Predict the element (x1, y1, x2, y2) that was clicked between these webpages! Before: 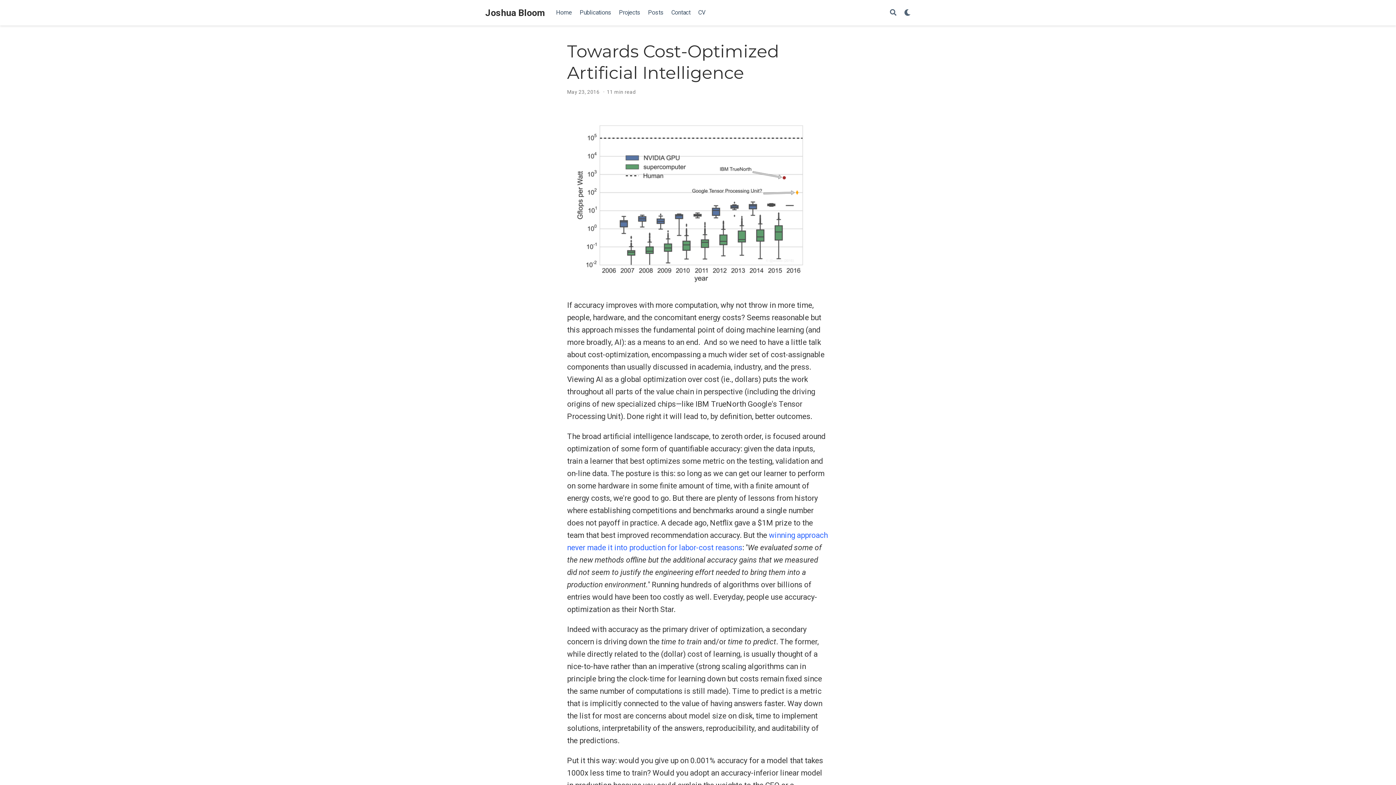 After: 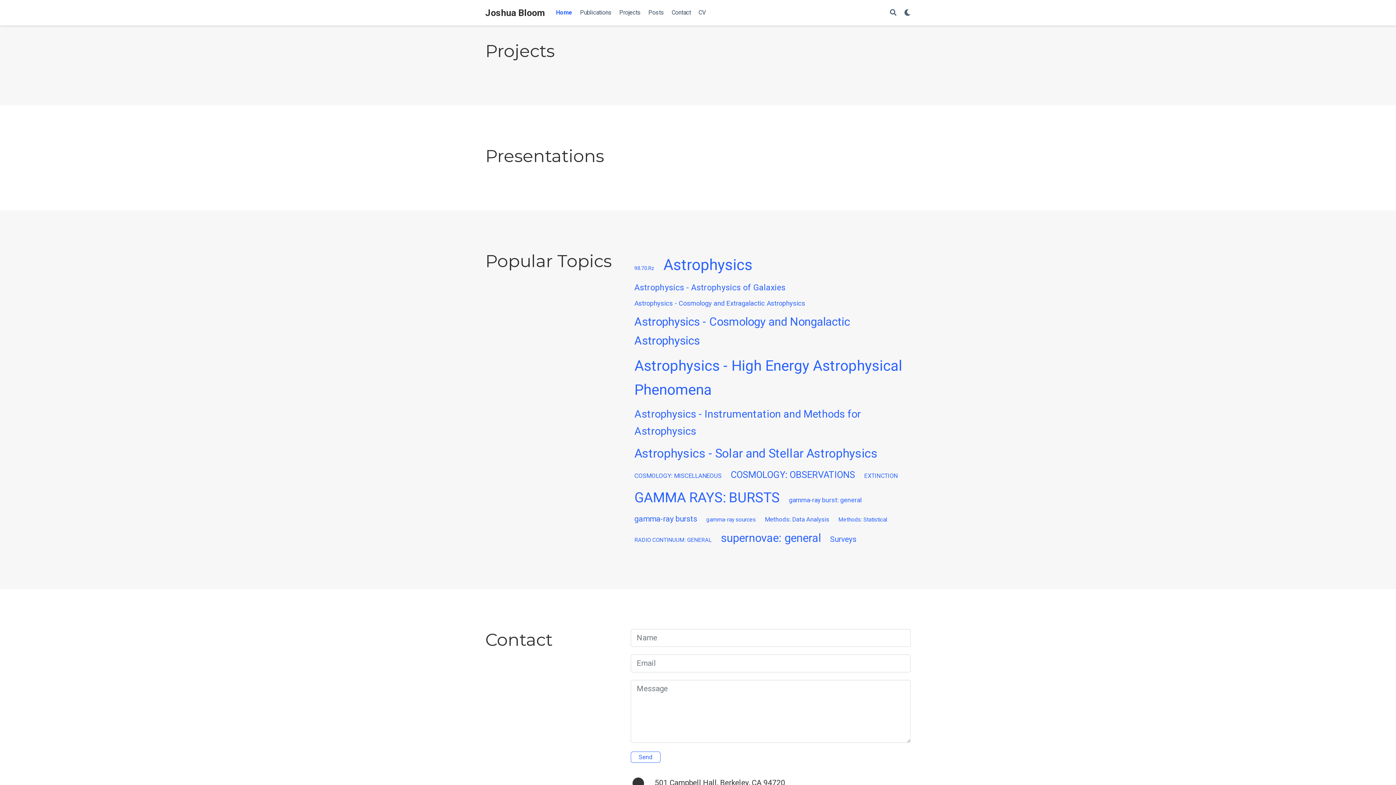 Action: label: Projects bbox: (615, 5, 644, 20)